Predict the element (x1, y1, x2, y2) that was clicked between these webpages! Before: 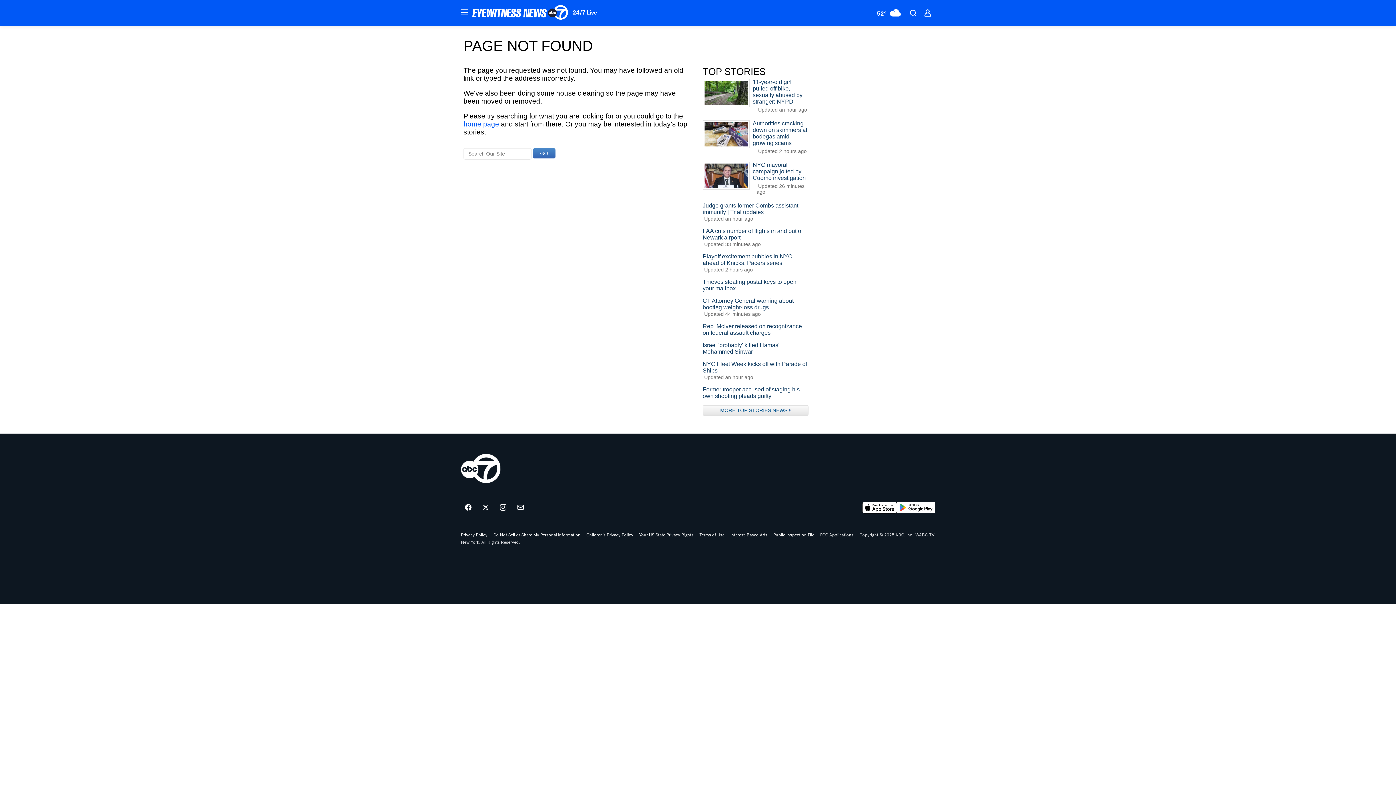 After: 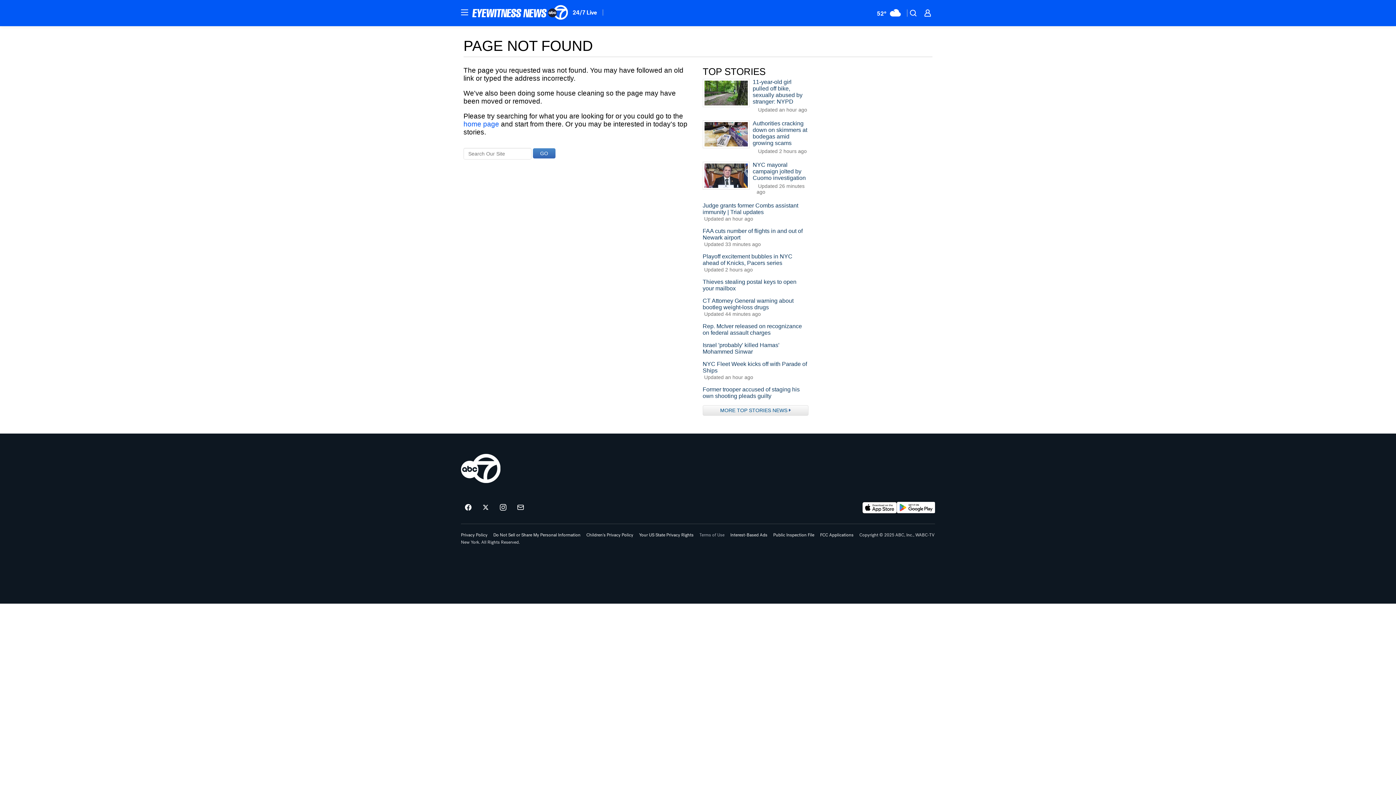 Action: bbox: (699, 533, 724, 537) label: Terms of Use